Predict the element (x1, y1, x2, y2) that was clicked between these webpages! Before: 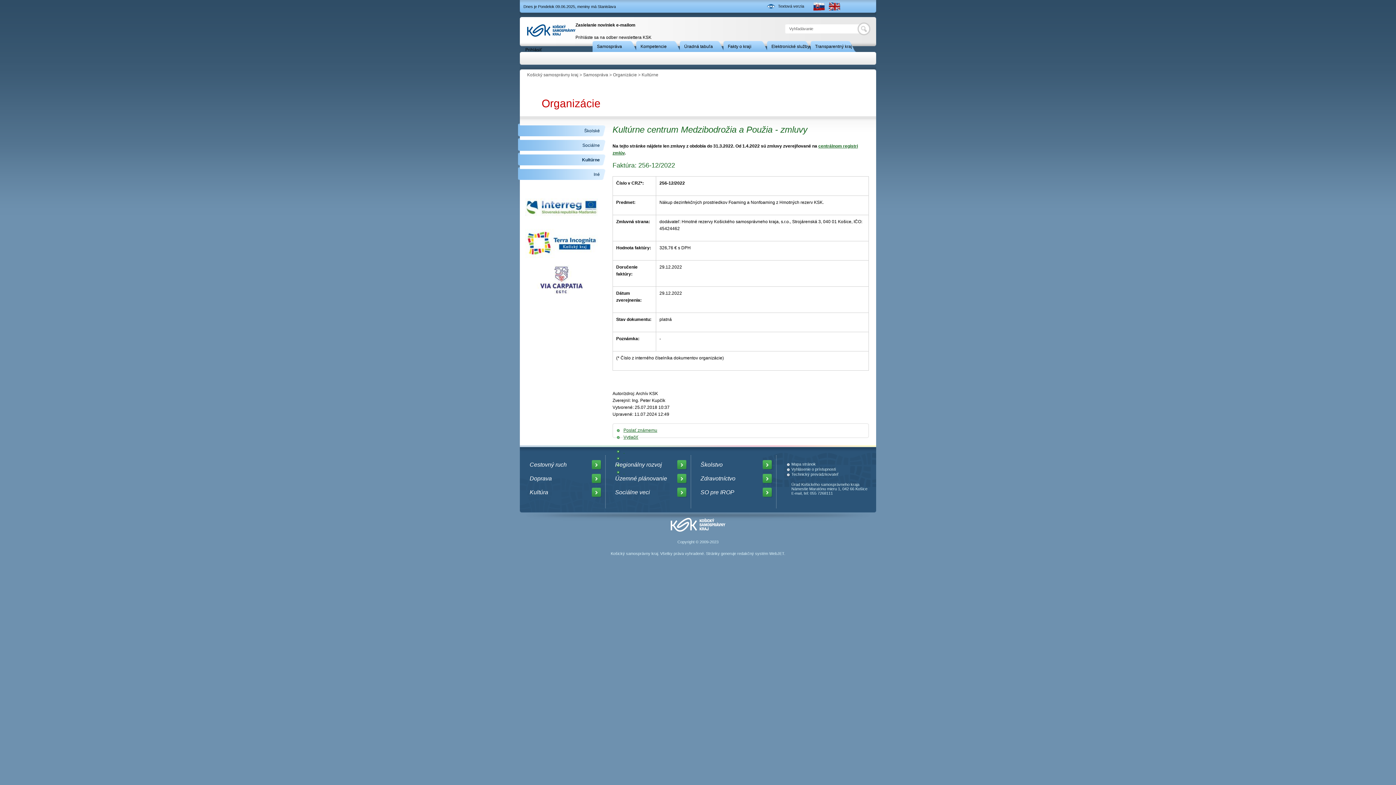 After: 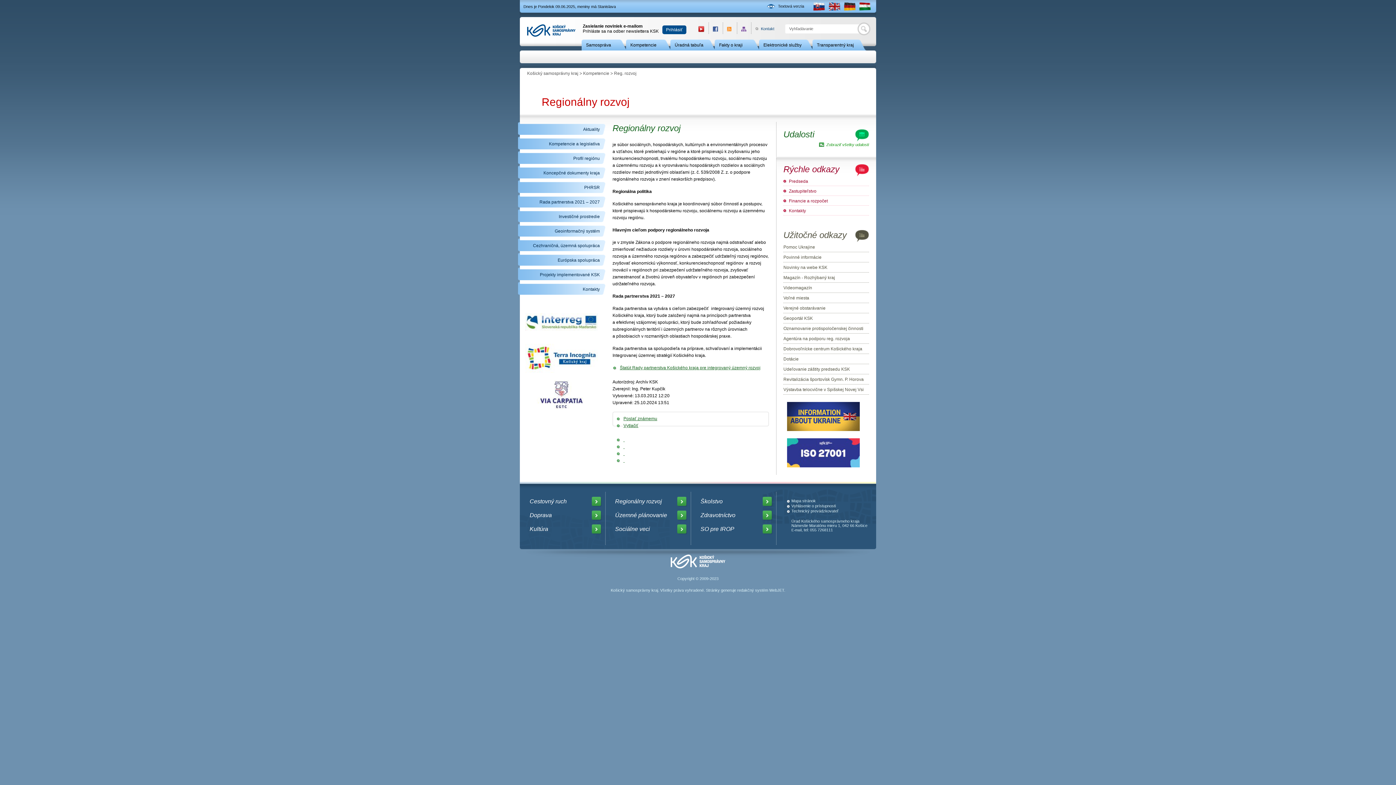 Action: label: Regionálny rozvoj bbox: (610, 458, 687, 472)